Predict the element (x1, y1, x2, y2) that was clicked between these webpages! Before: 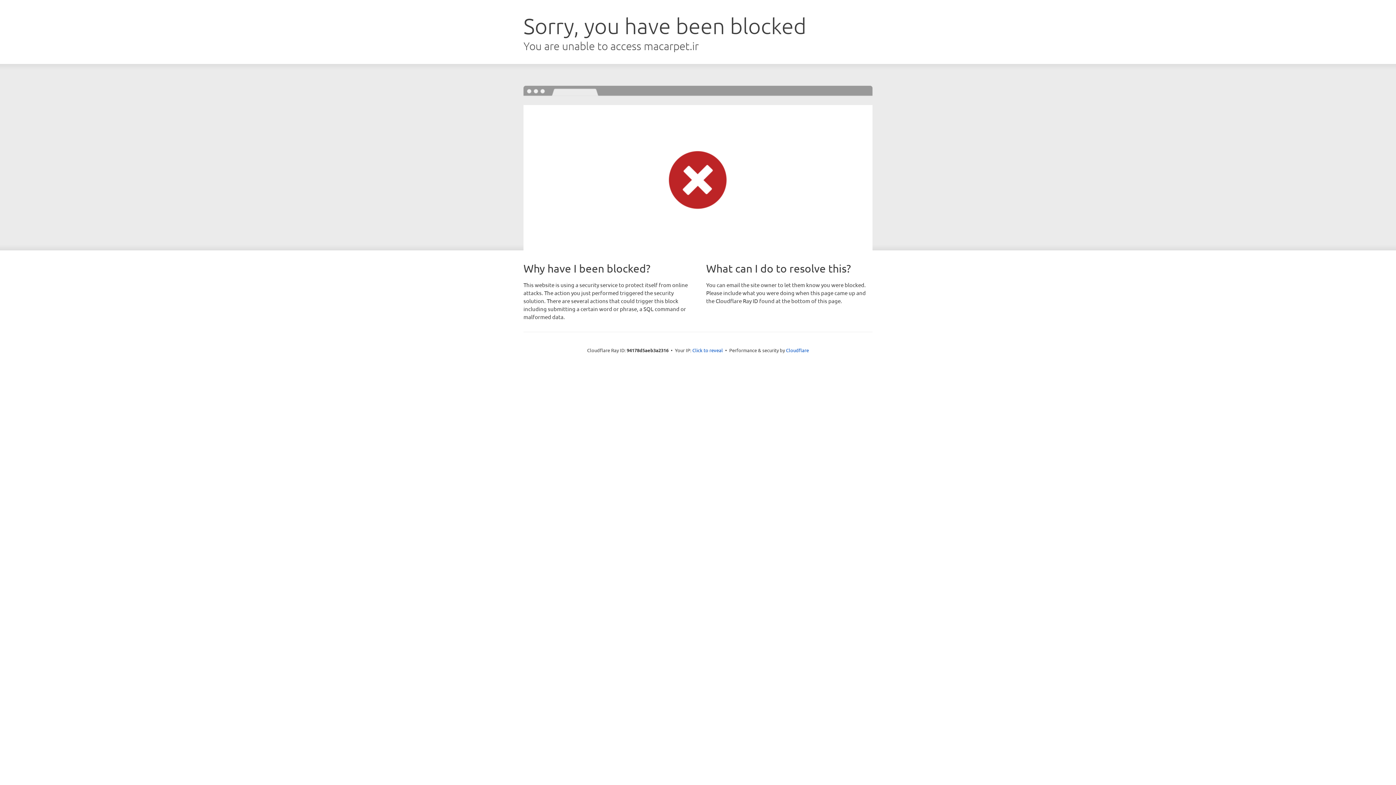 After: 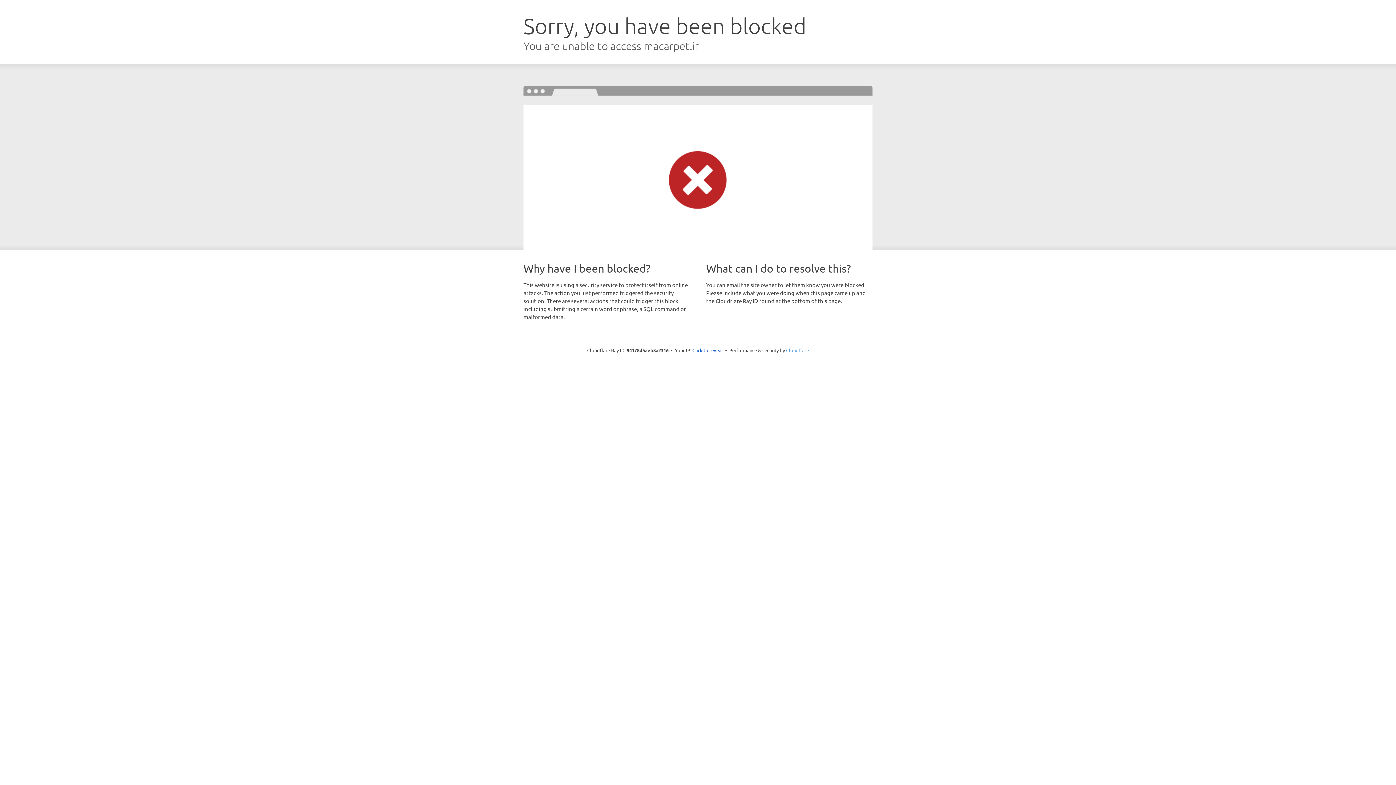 Action: bbox: (786, 347, 809, 353) label: Cloudflare